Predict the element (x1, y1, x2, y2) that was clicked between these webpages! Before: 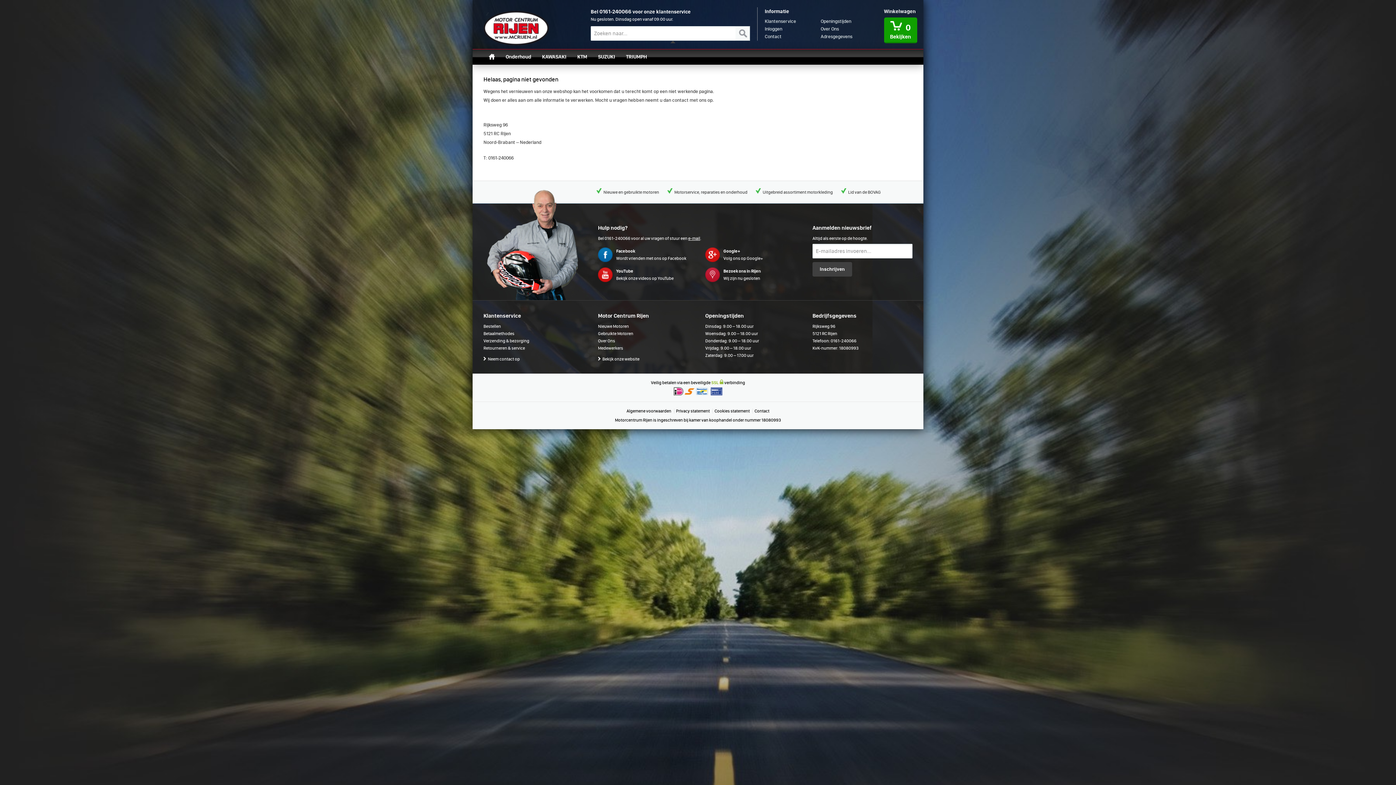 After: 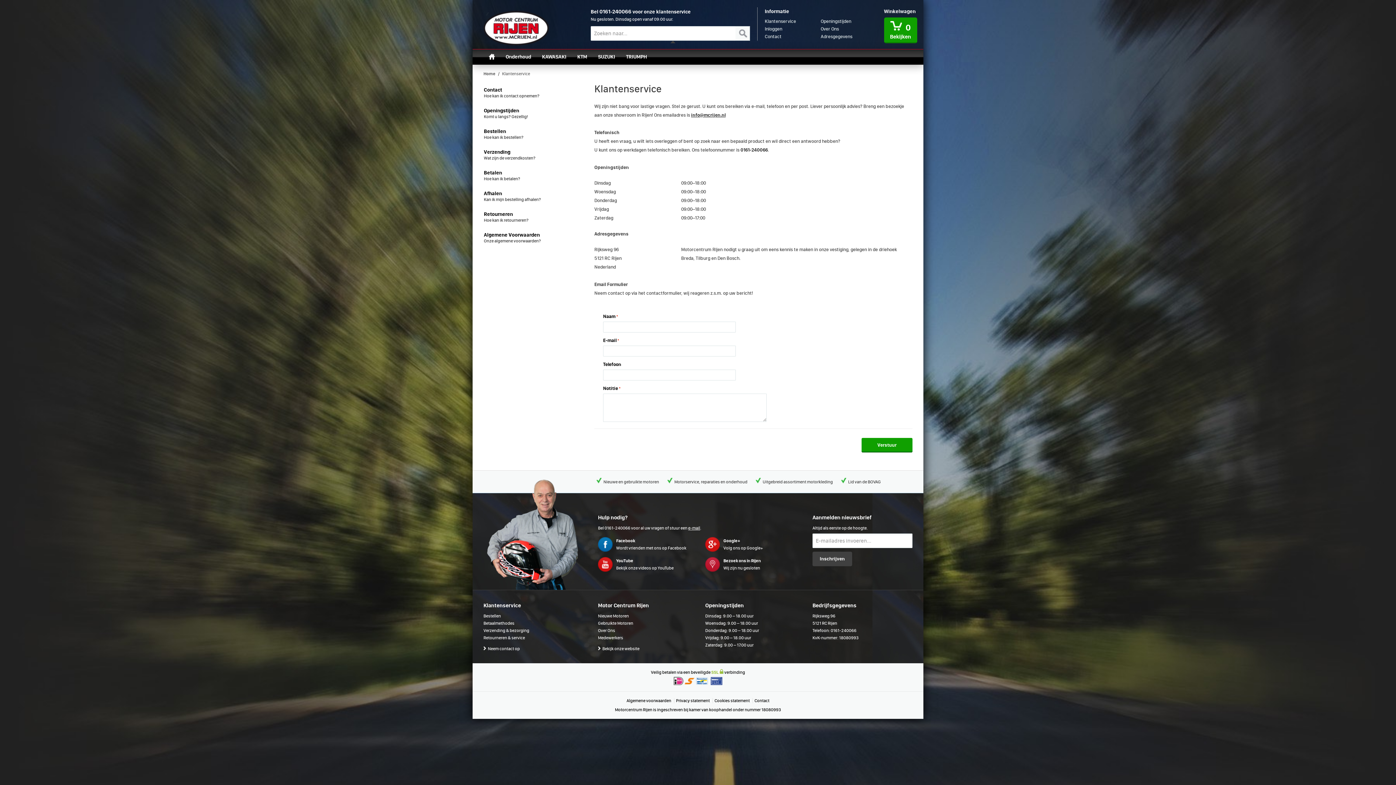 Action: label: Adresgegevens bbox: (820, 34, 860, 39)